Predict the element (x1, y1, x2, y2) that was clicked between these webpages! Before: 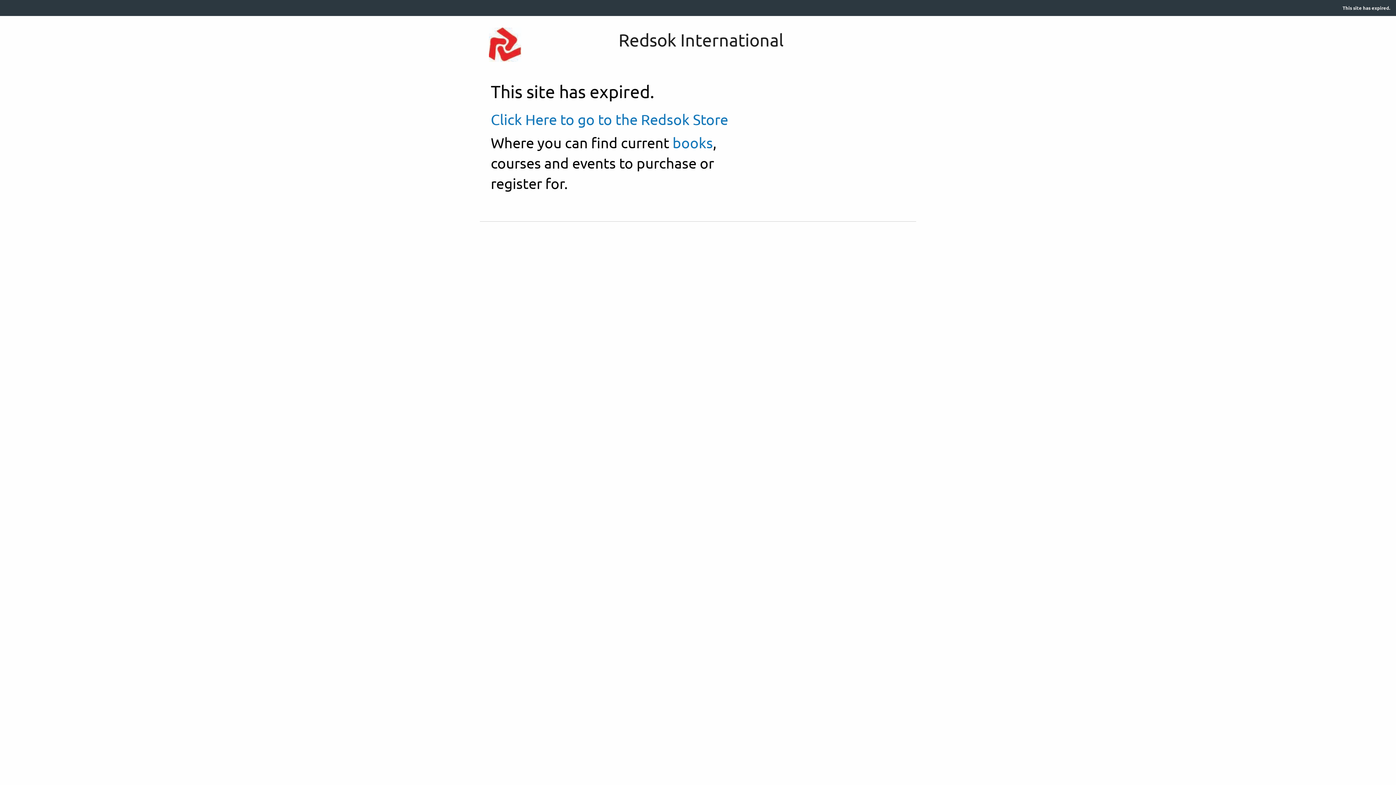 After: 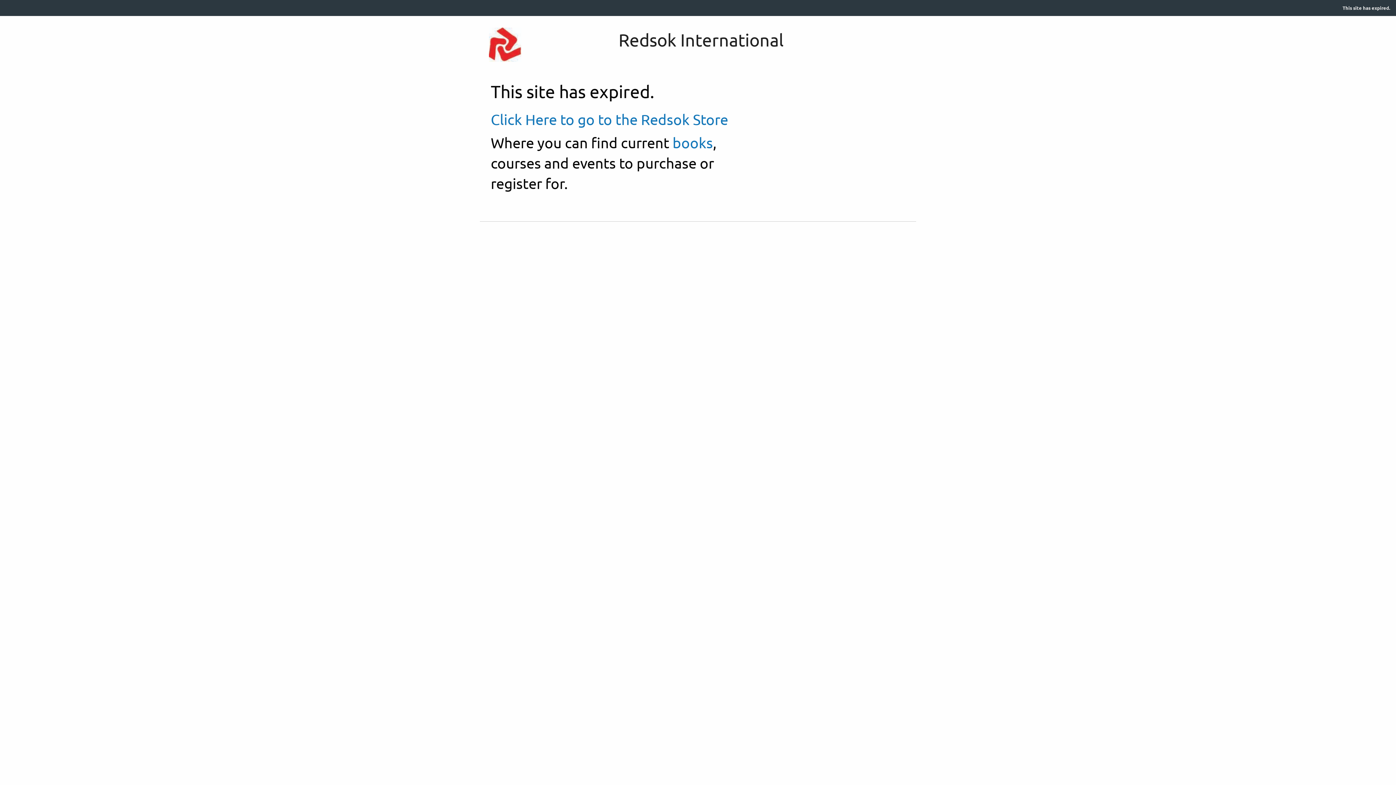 Action: bbox: (618, 29, 783, 49) label: Redsok International